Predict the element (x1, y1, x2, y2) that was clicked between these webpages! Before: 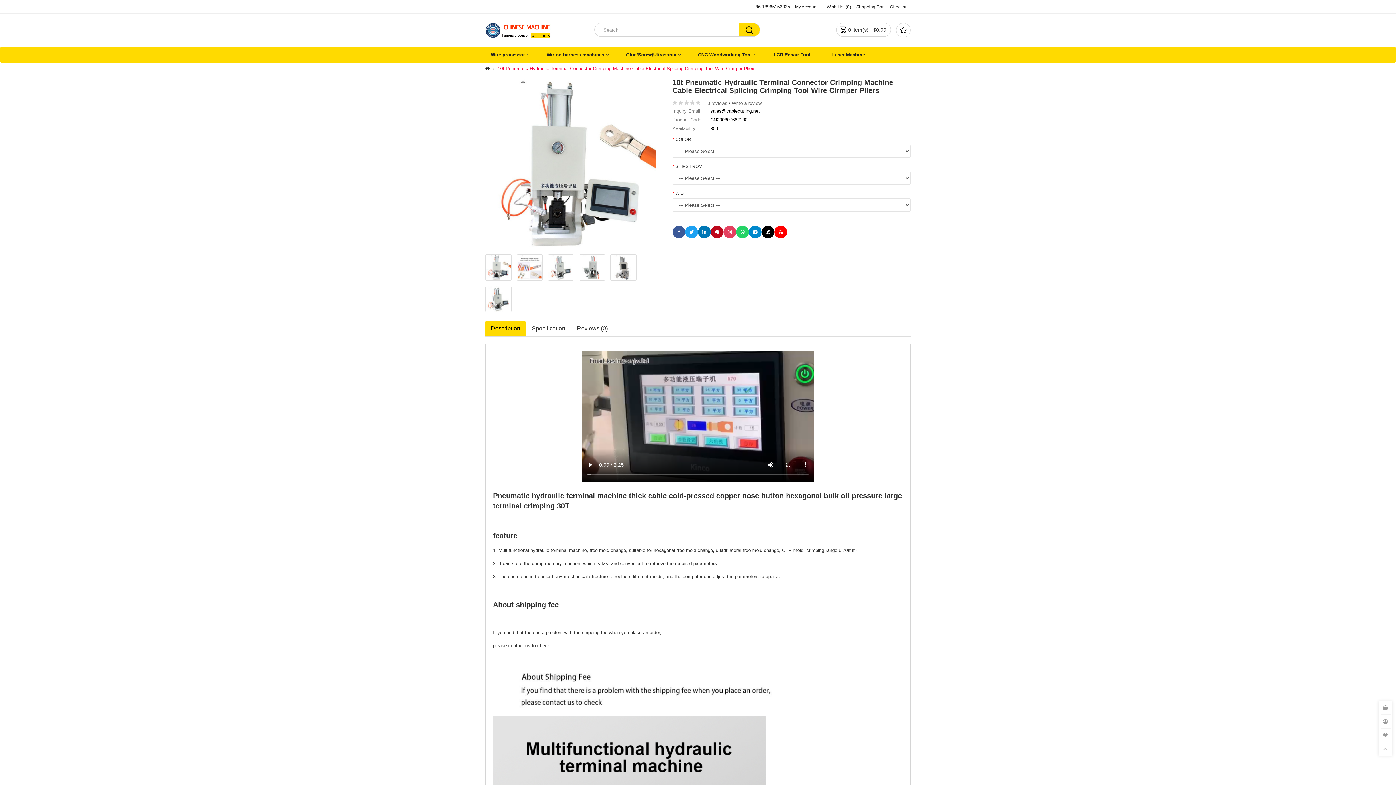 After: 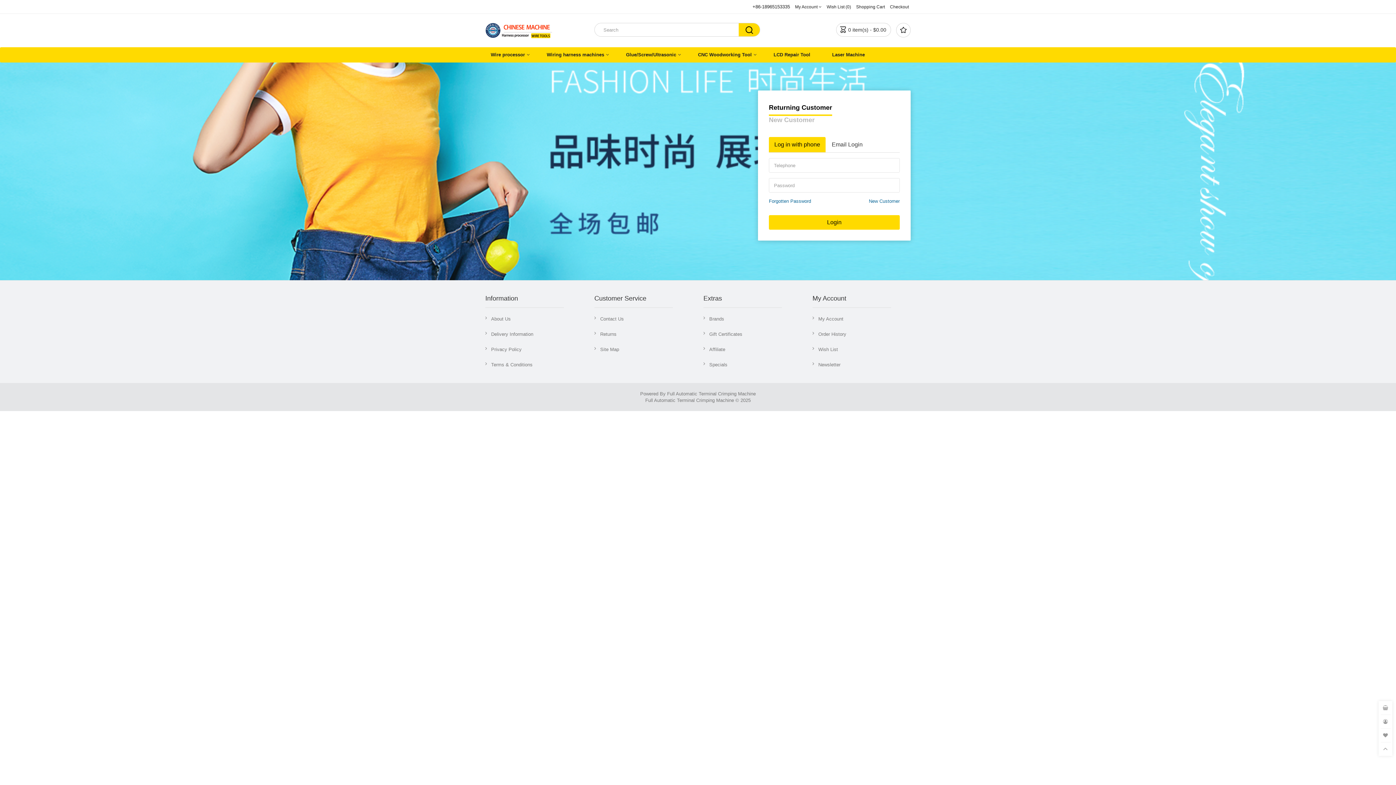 Action: bbox: (1378, 729, 1392, 742)